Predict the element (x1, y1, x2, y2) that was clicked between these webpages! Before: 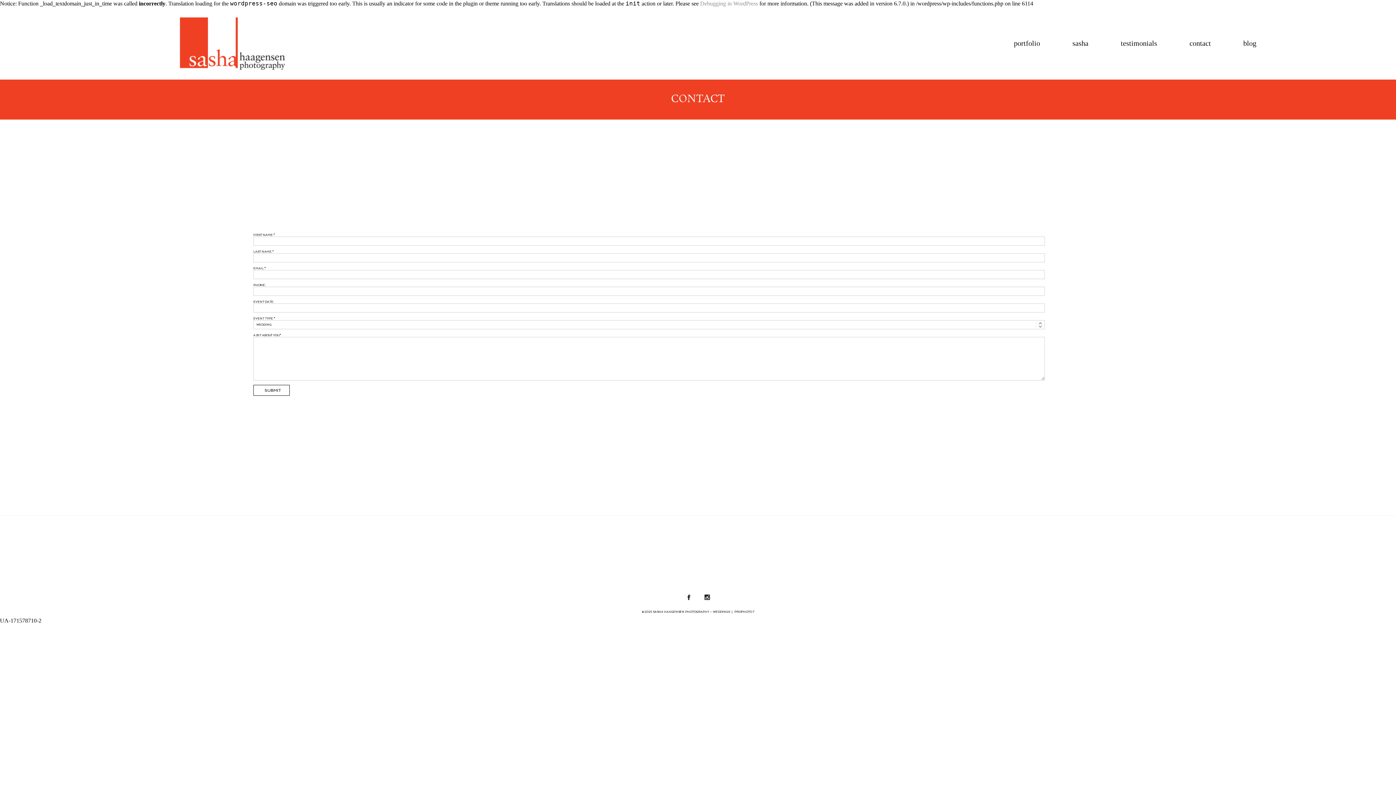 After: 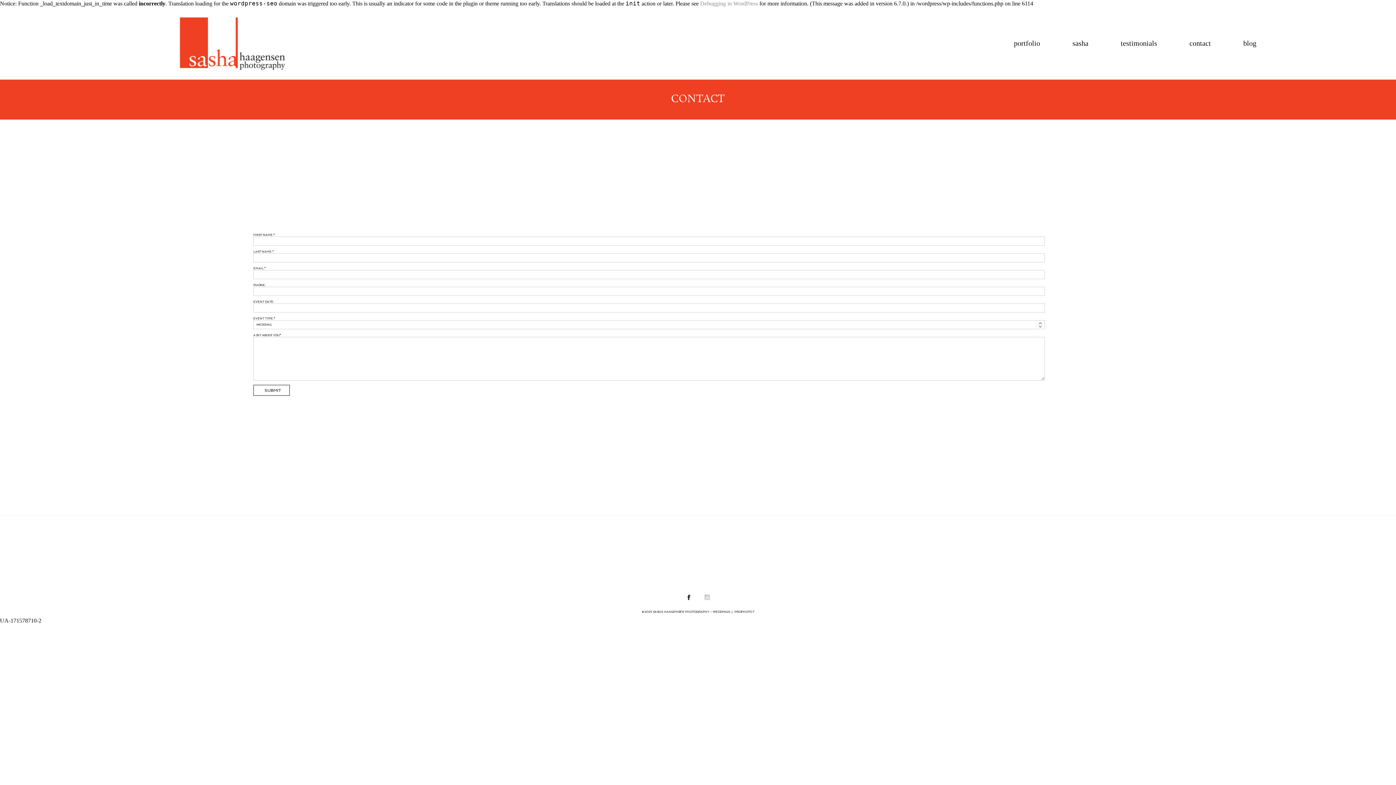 Action: bbox: (698, 588, 716, 606)